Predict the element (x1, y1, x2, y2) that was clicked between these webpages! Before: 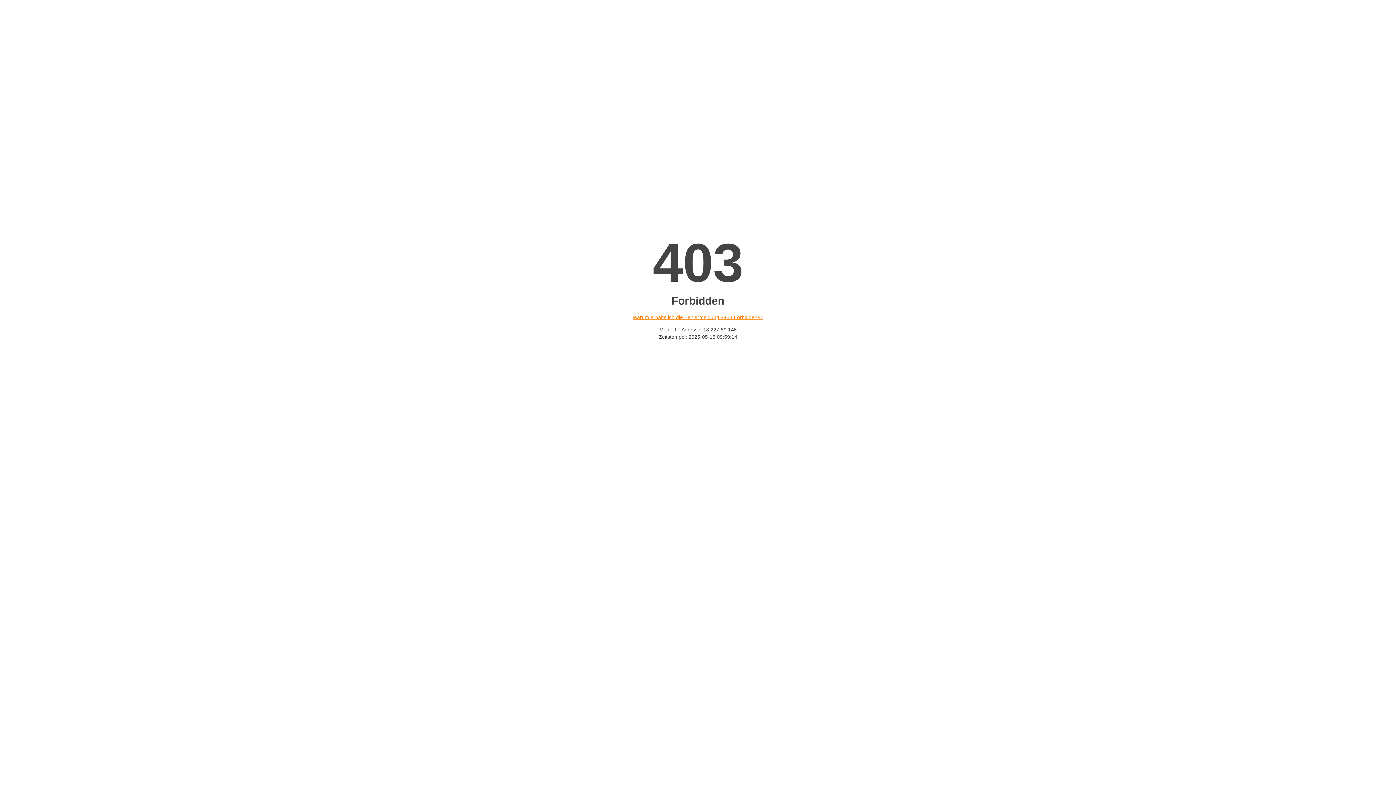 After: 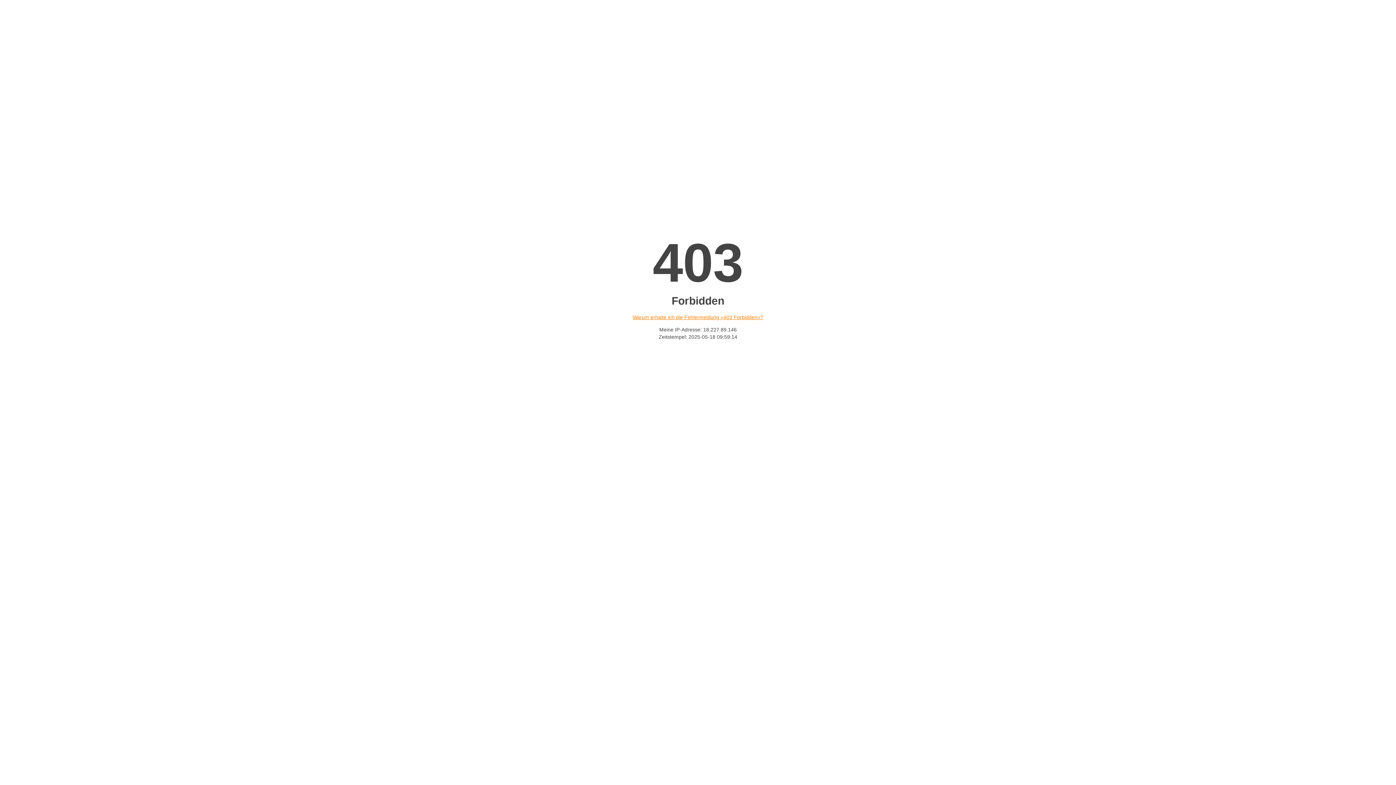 Action: label: Warum erhalte ich die Fehlermeldung «403 Forbidden»? bbox: (632, 314, 763, 320)